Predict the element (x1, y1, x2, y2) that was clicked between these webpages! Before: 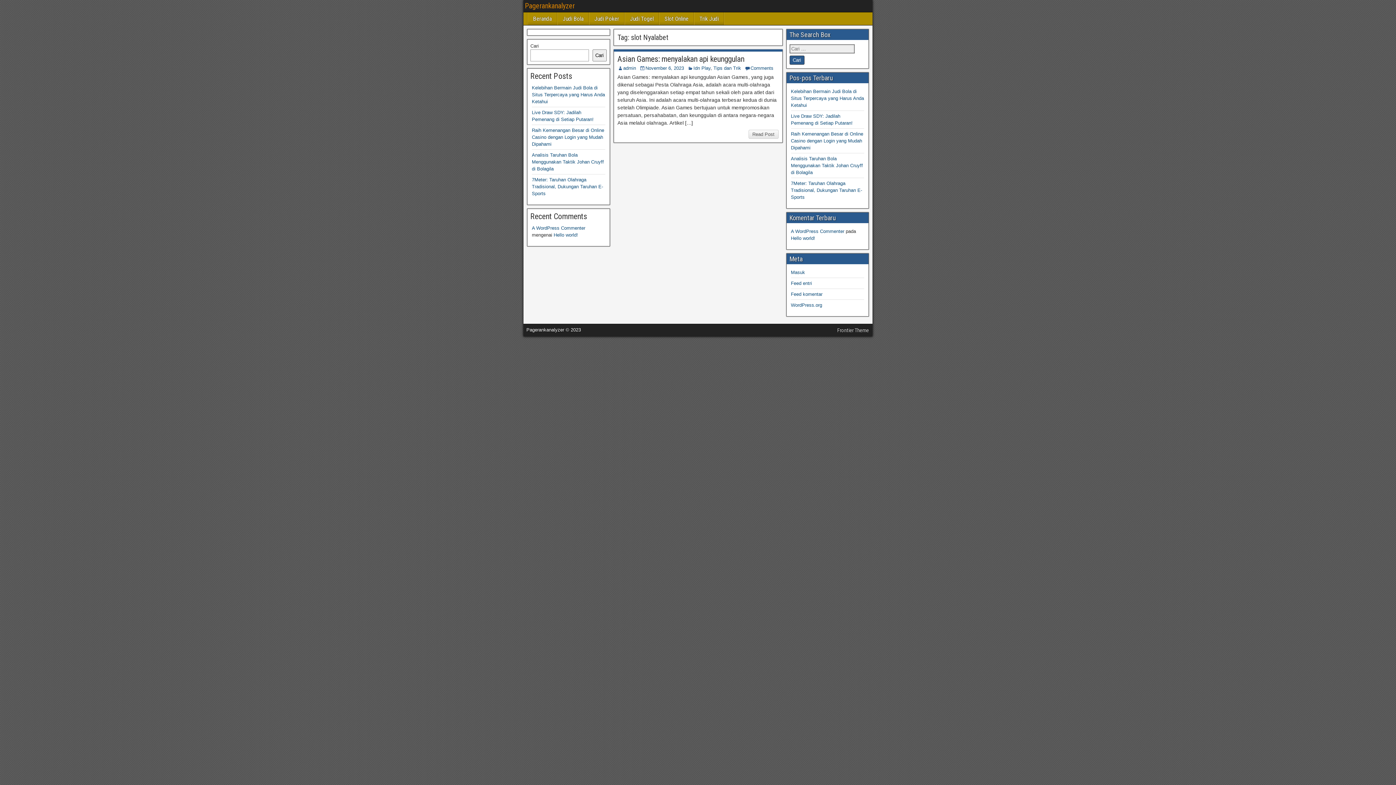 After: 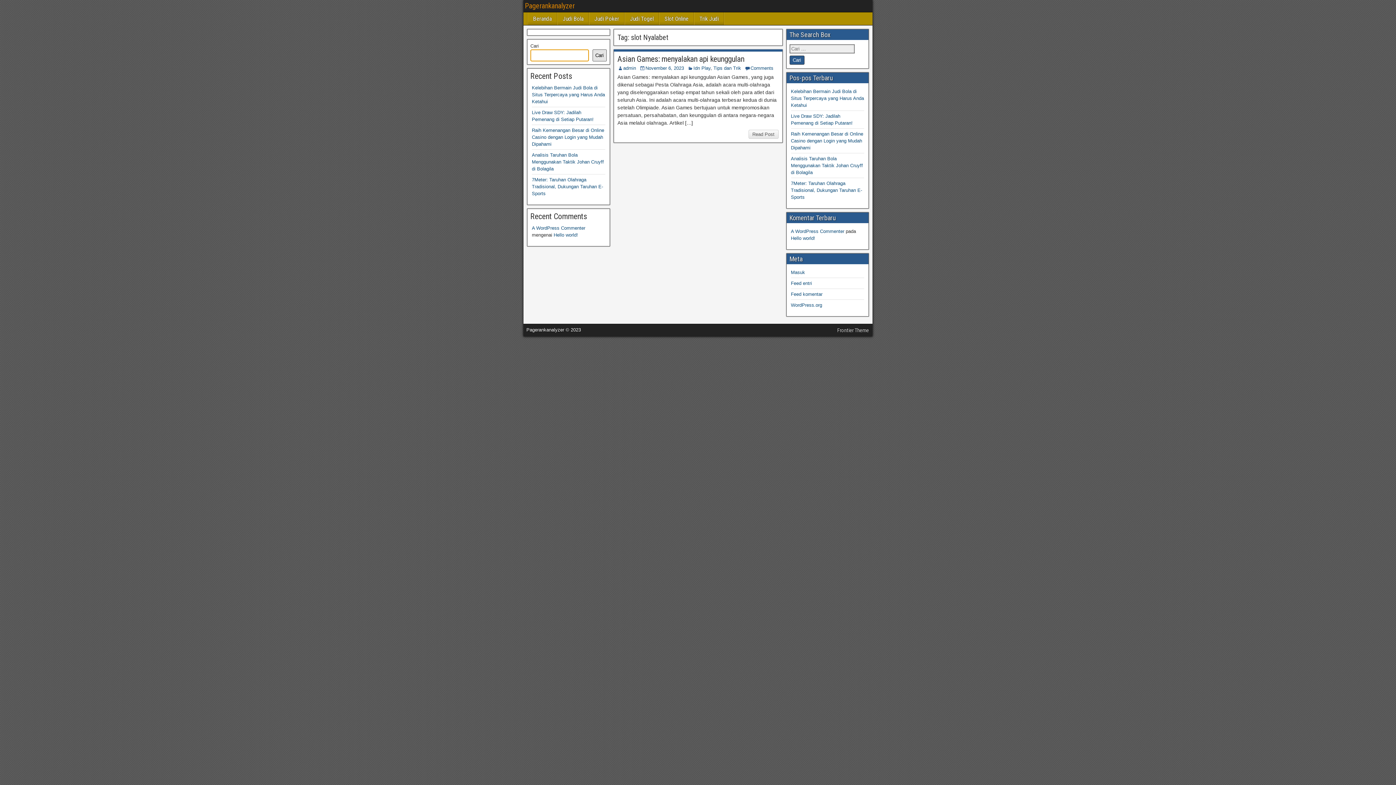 Action: label: Cari bbox: (592, 49, 606, 61)